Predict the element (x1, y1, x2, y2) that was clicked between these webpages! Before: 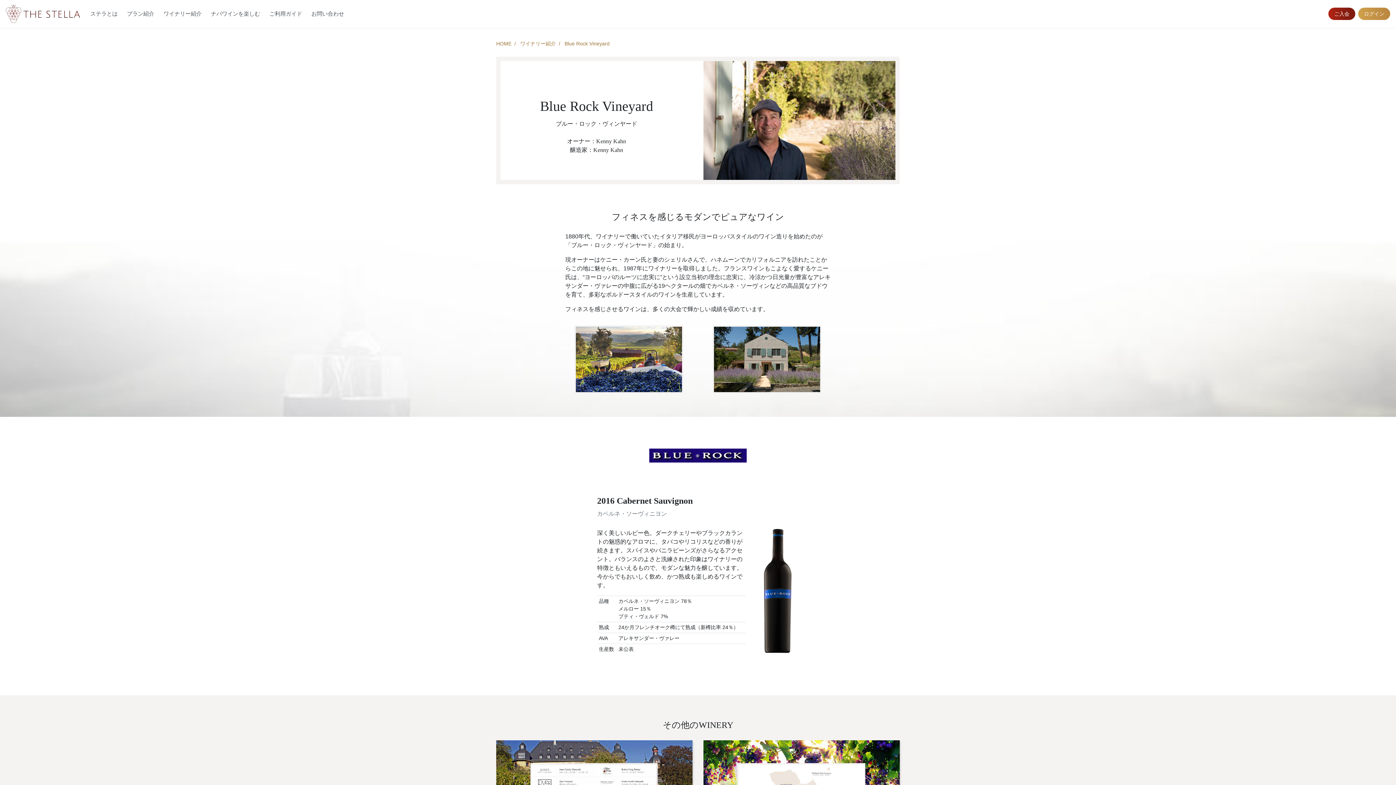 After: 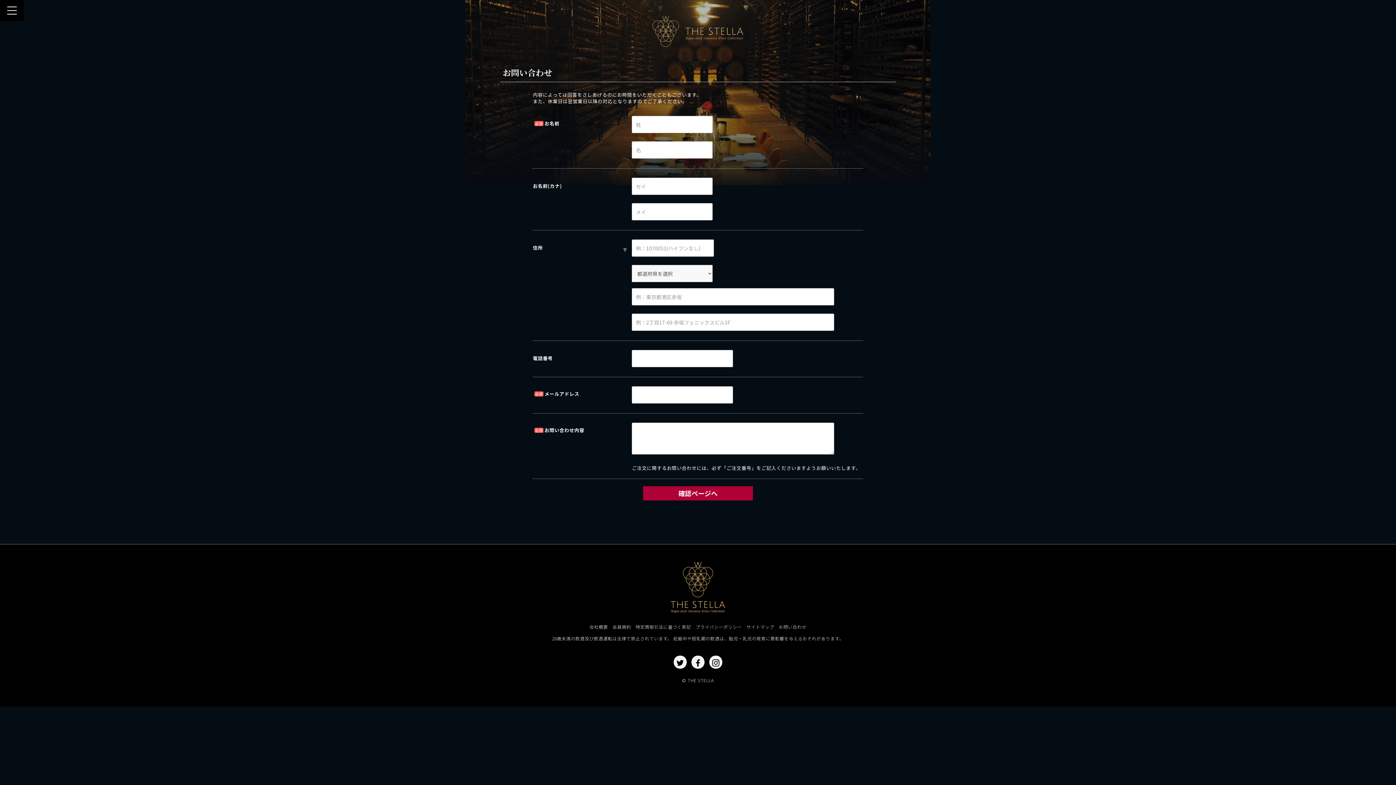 Action: bbox: (306, 6, 348, 20) label: お問い合わせ